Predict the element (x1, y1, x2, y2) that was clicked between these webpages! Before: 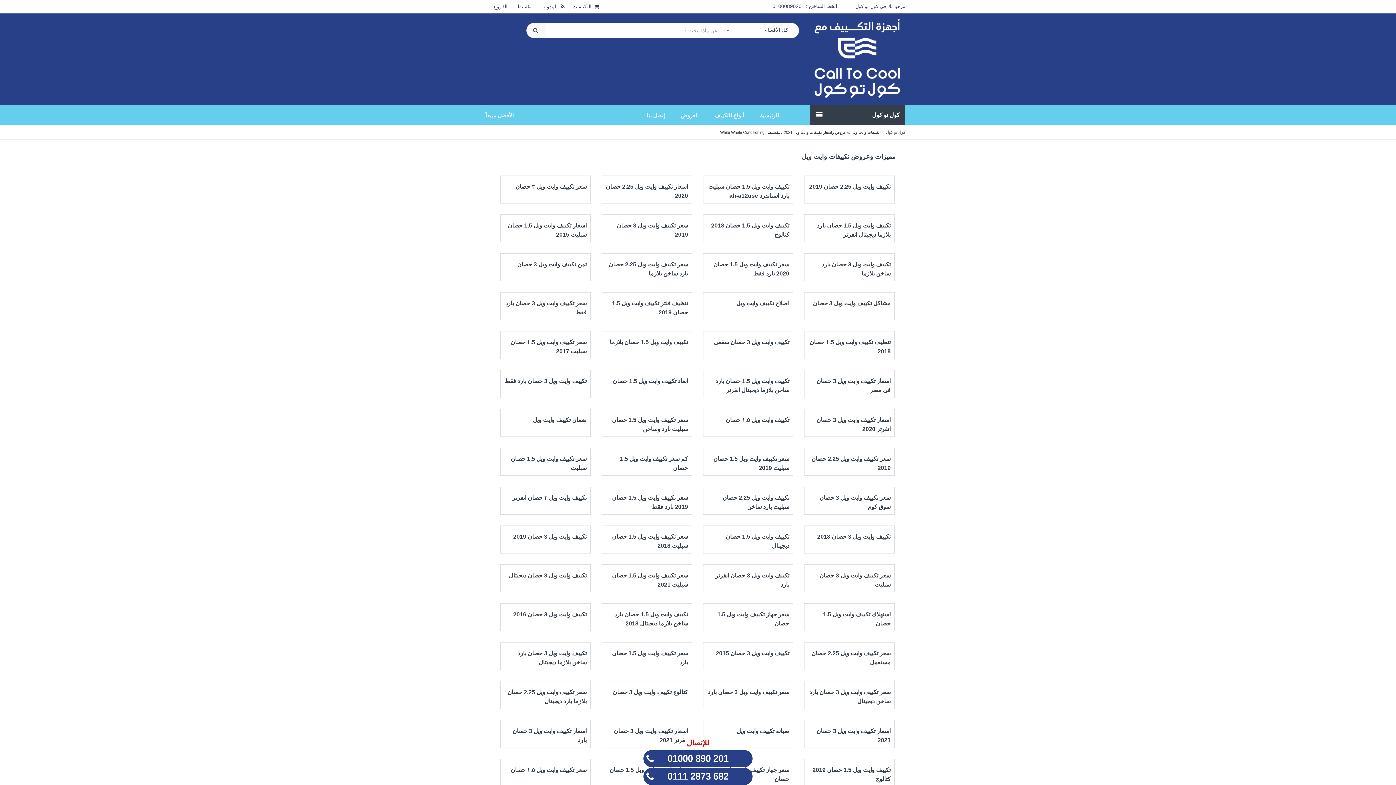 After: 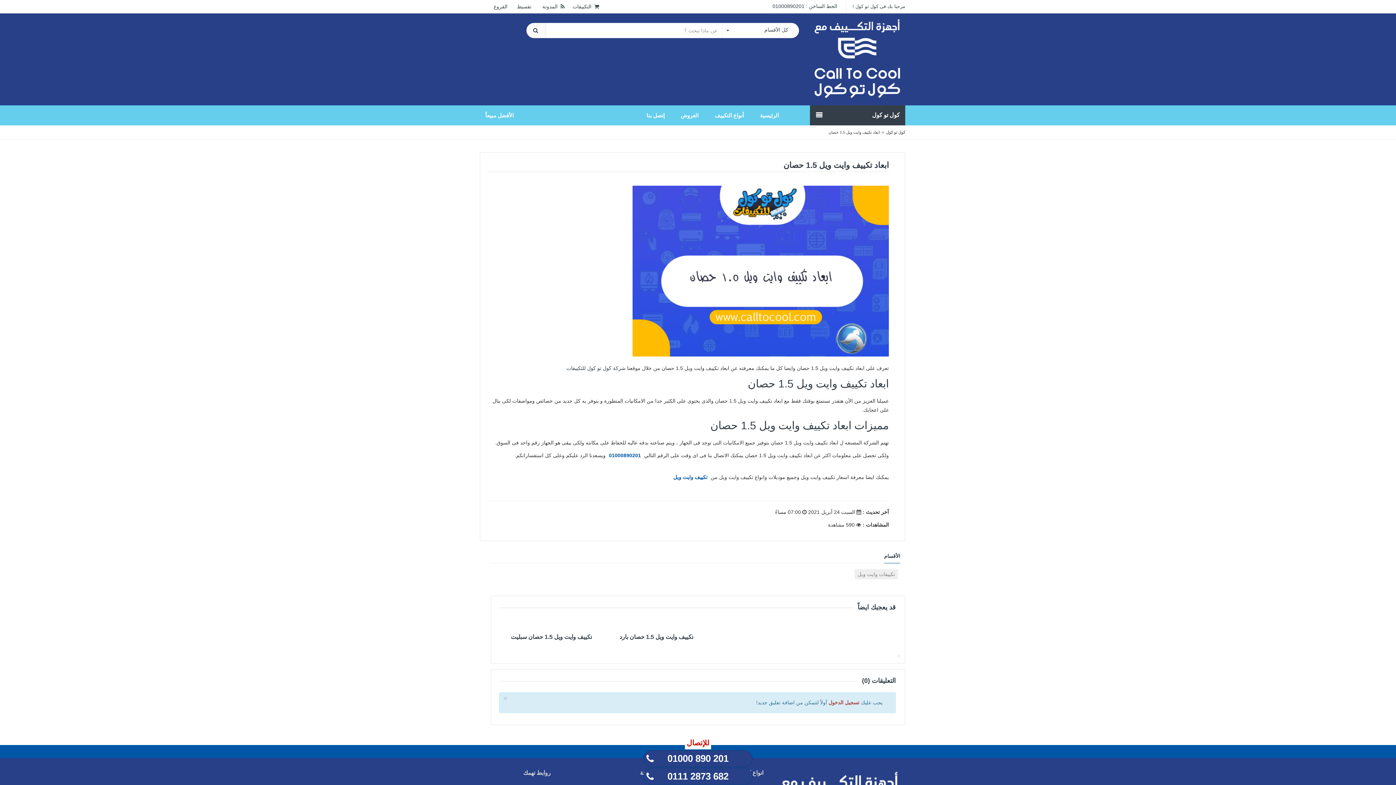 Action: bbox: (612, 378, 688, 384) label: ابعاد تكييف وايت ويل 1.5 حصان